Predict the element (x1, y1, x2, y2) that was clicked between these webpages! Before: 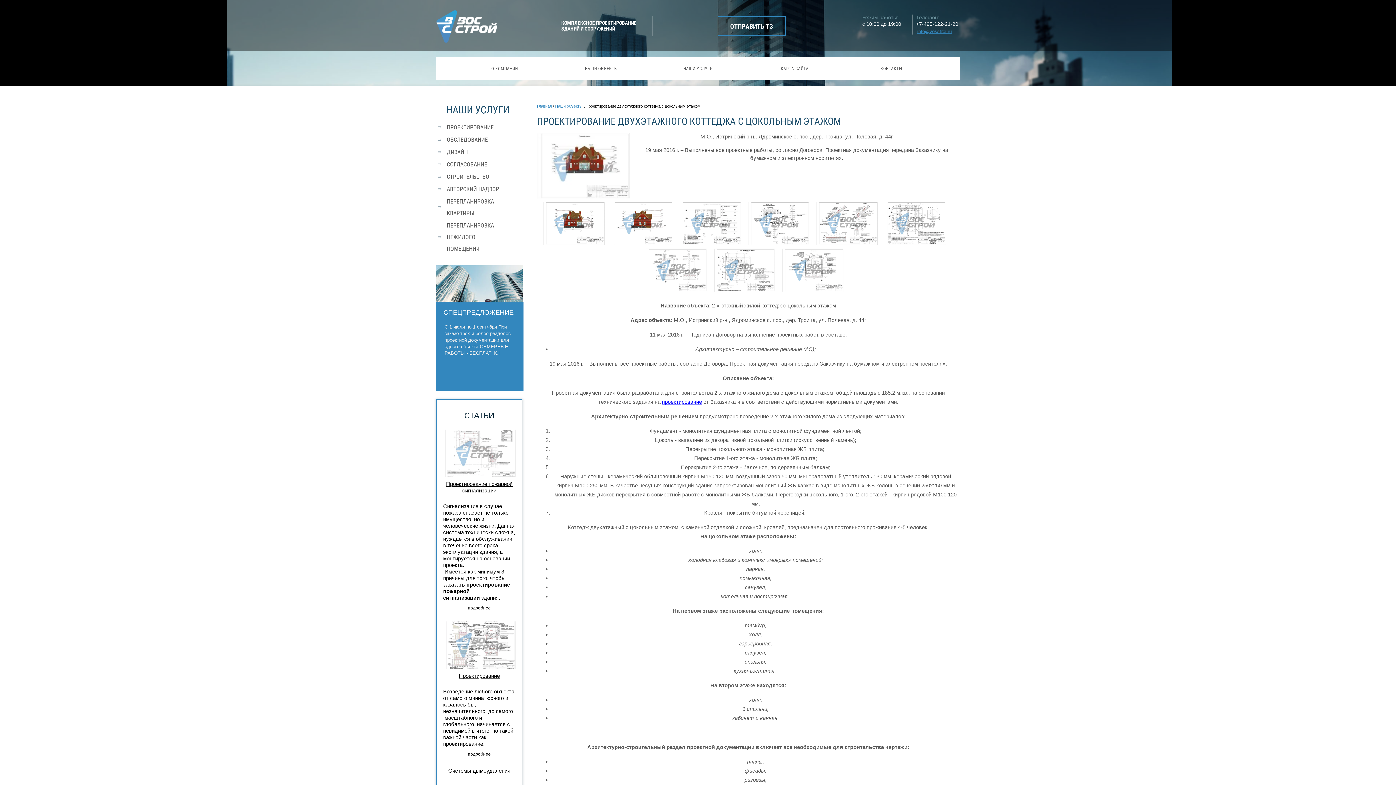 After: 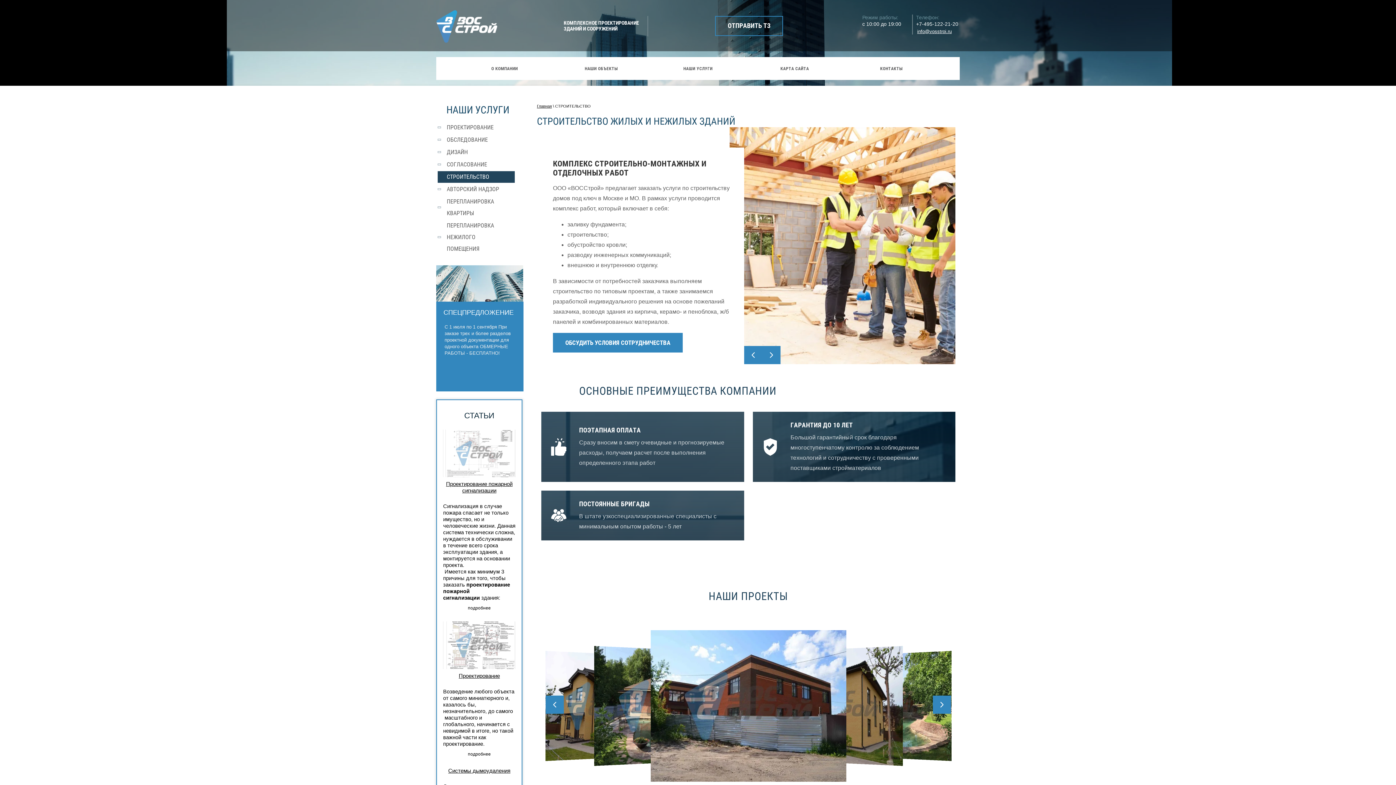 Action: label: СТРОИТЕЛЬСТВО bbox: (437, 171, 514, 183)